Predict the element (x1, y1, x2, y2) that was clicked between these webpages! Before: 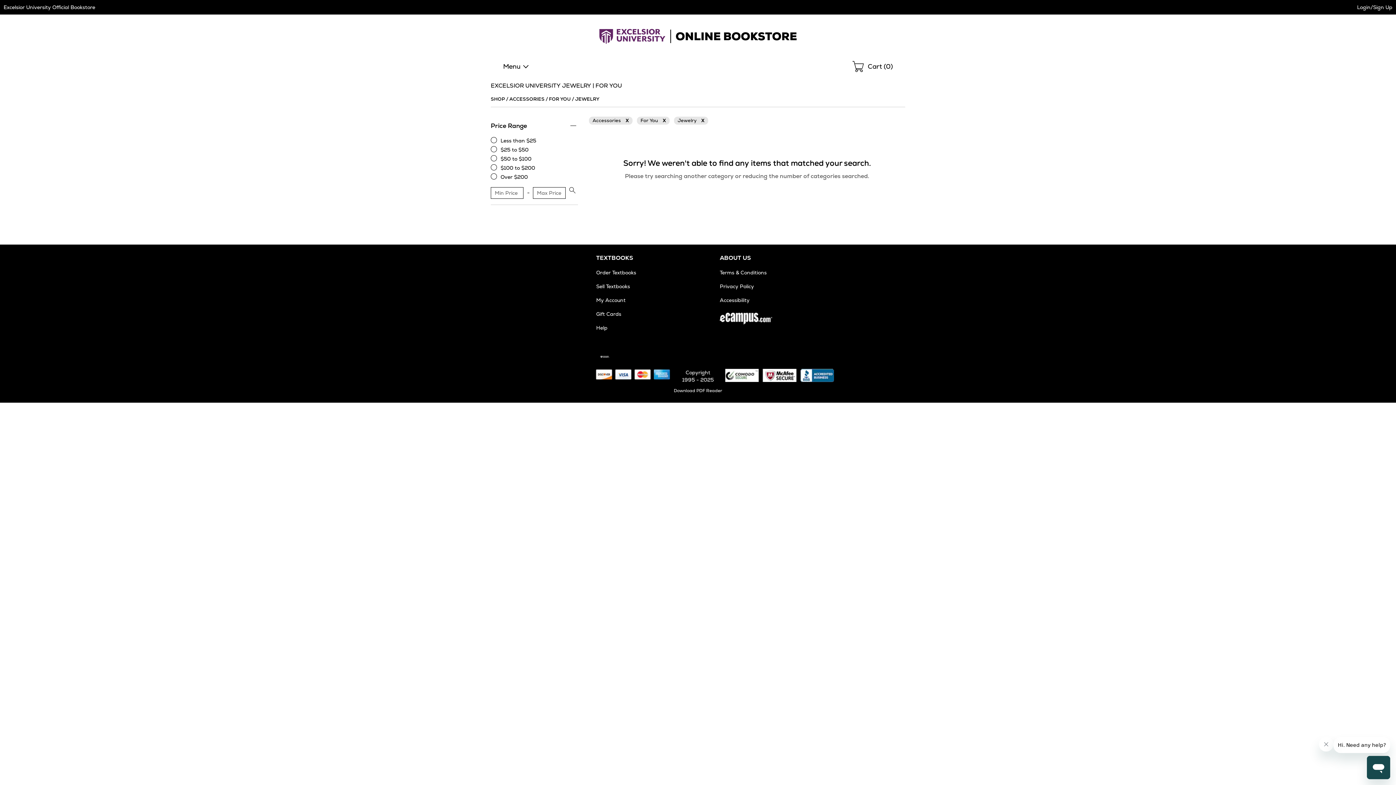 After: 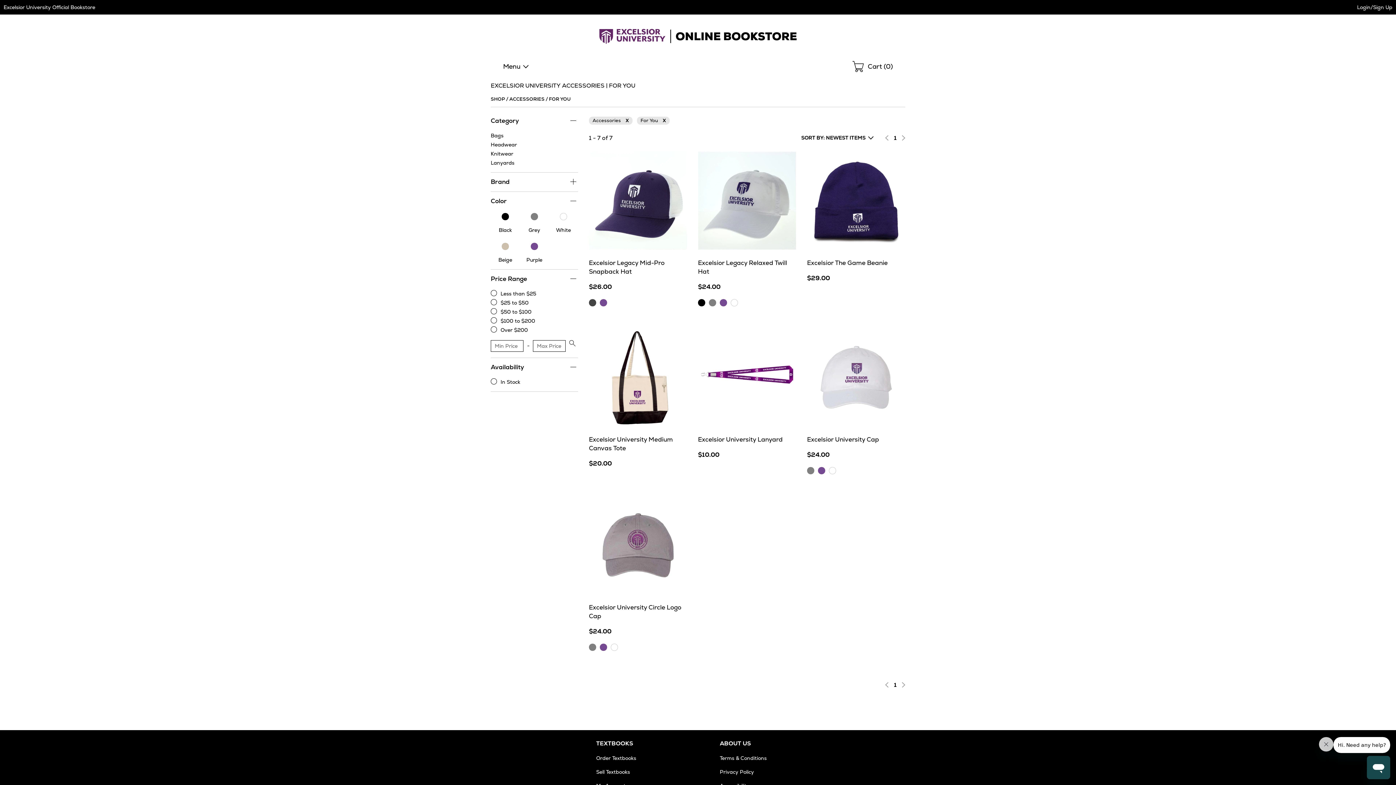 Action: bbox: (701, 117, 704, 123) label: Remove Jewelry Filter